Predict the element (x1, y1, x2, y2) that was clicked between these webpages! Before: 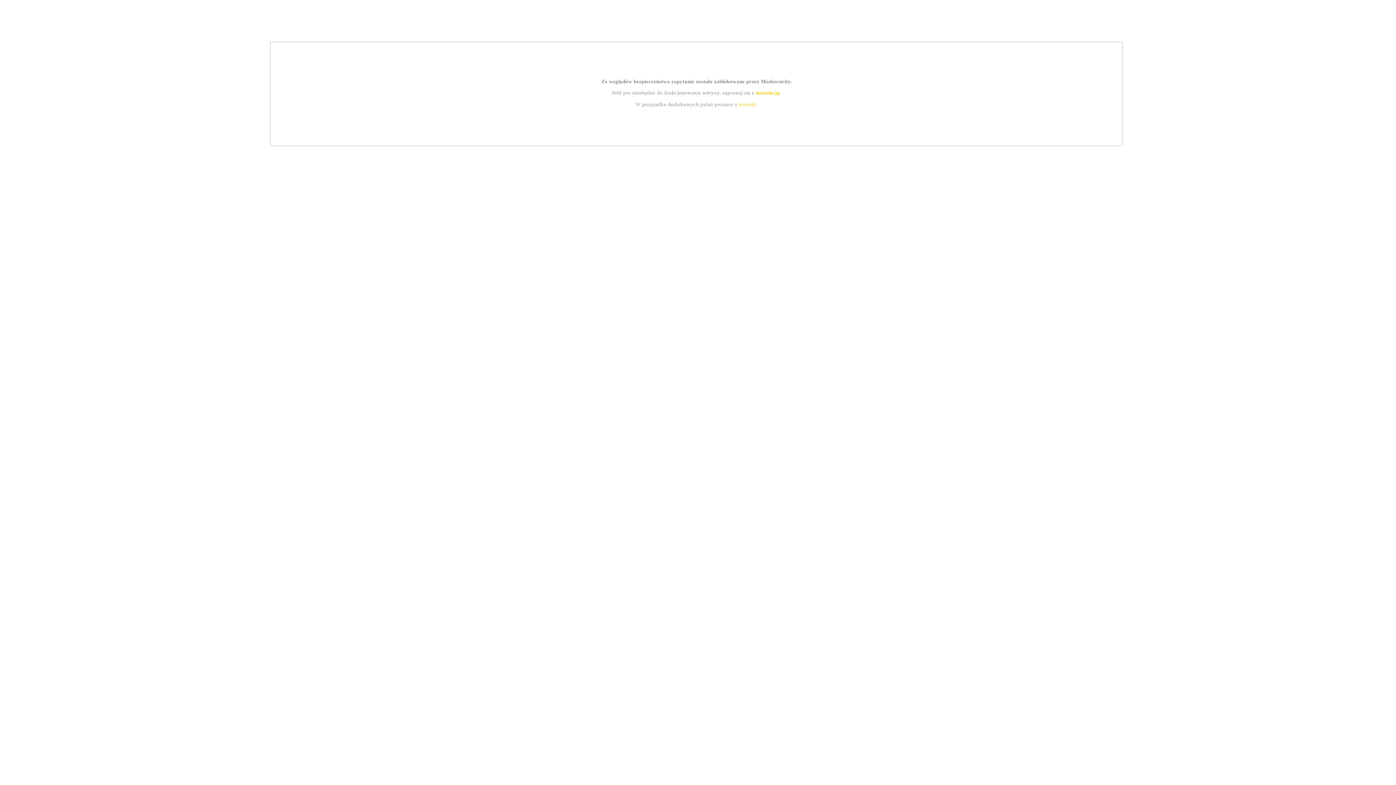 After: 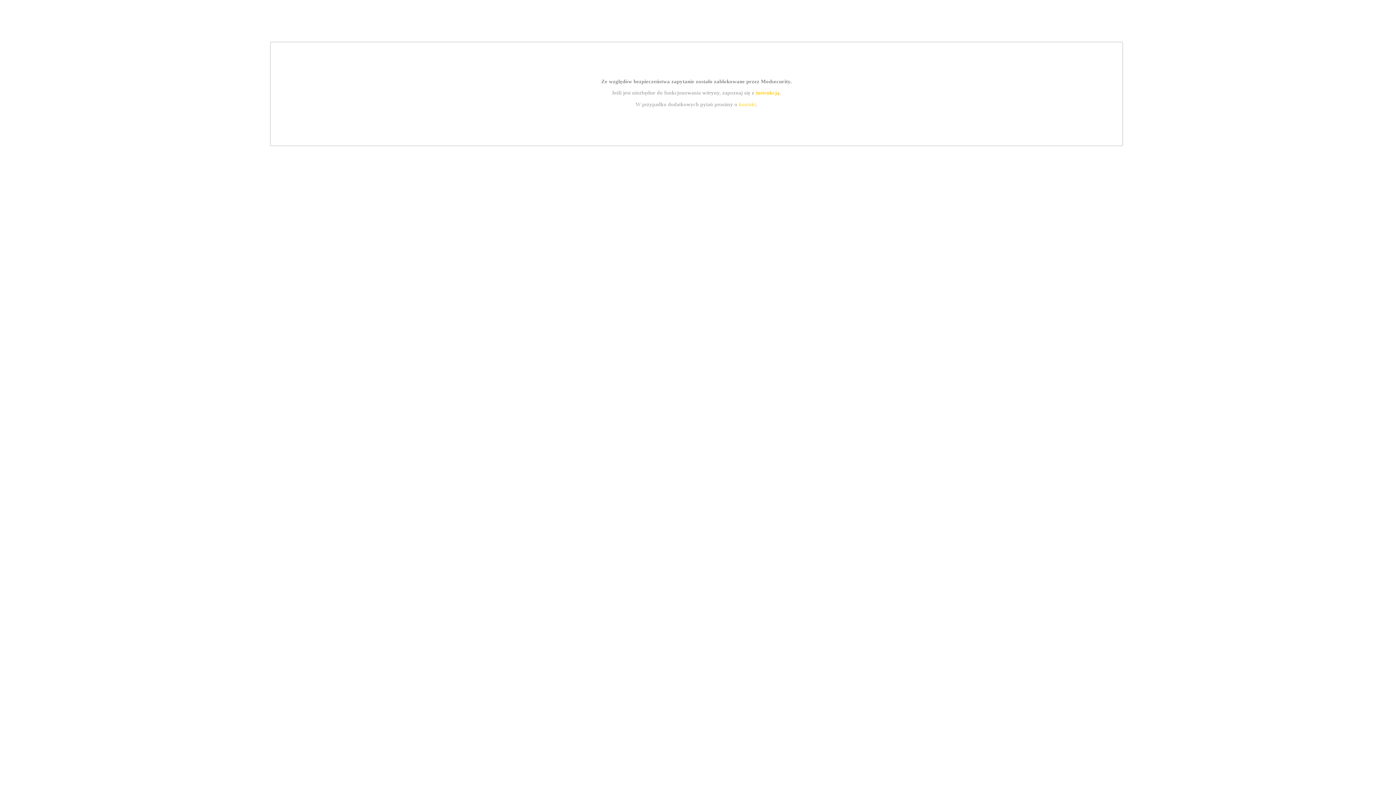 Action: bbox: (755, 89, 779, 95) label: instrukcją